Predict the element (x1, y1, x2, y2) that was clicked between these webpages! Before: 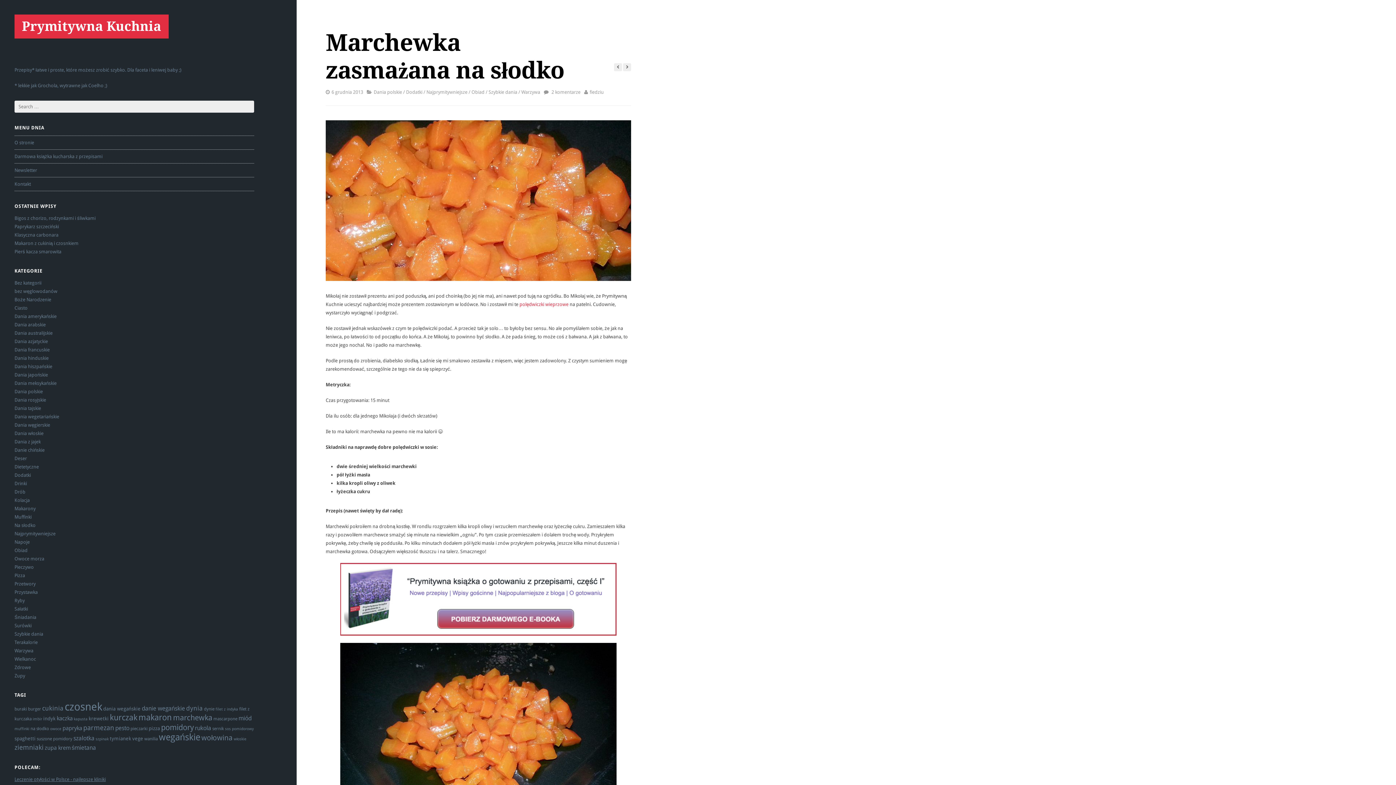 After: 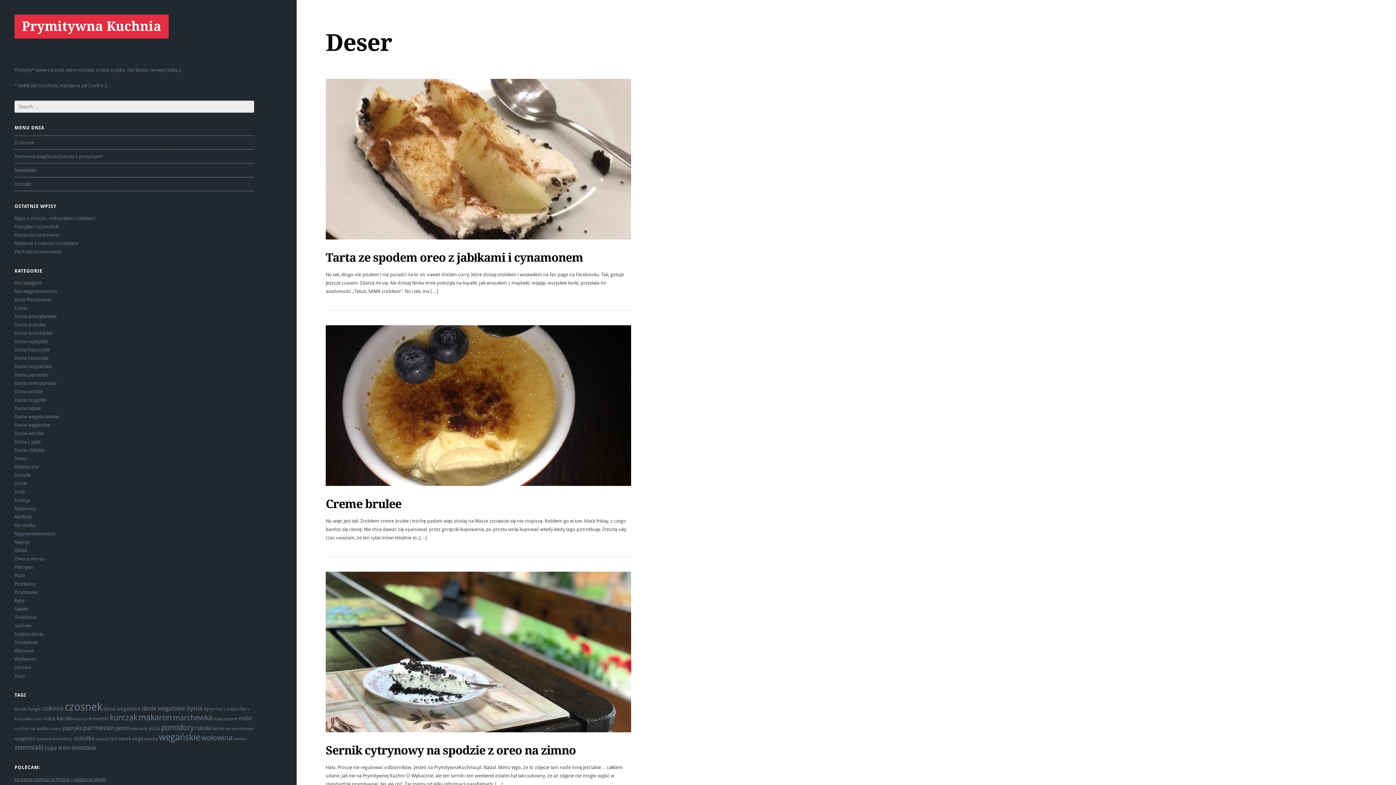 Action: label: Deser bbox: (14, 456, 26, 461)